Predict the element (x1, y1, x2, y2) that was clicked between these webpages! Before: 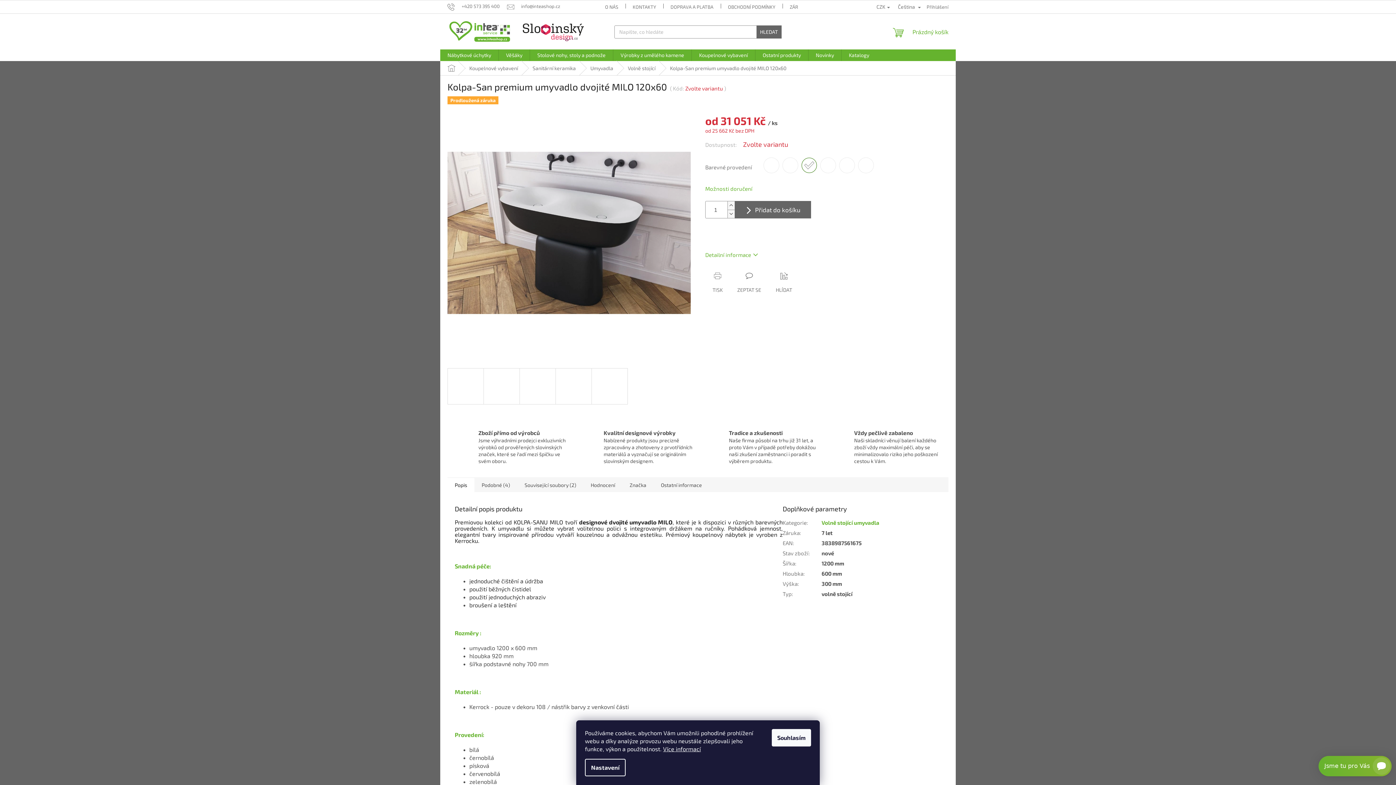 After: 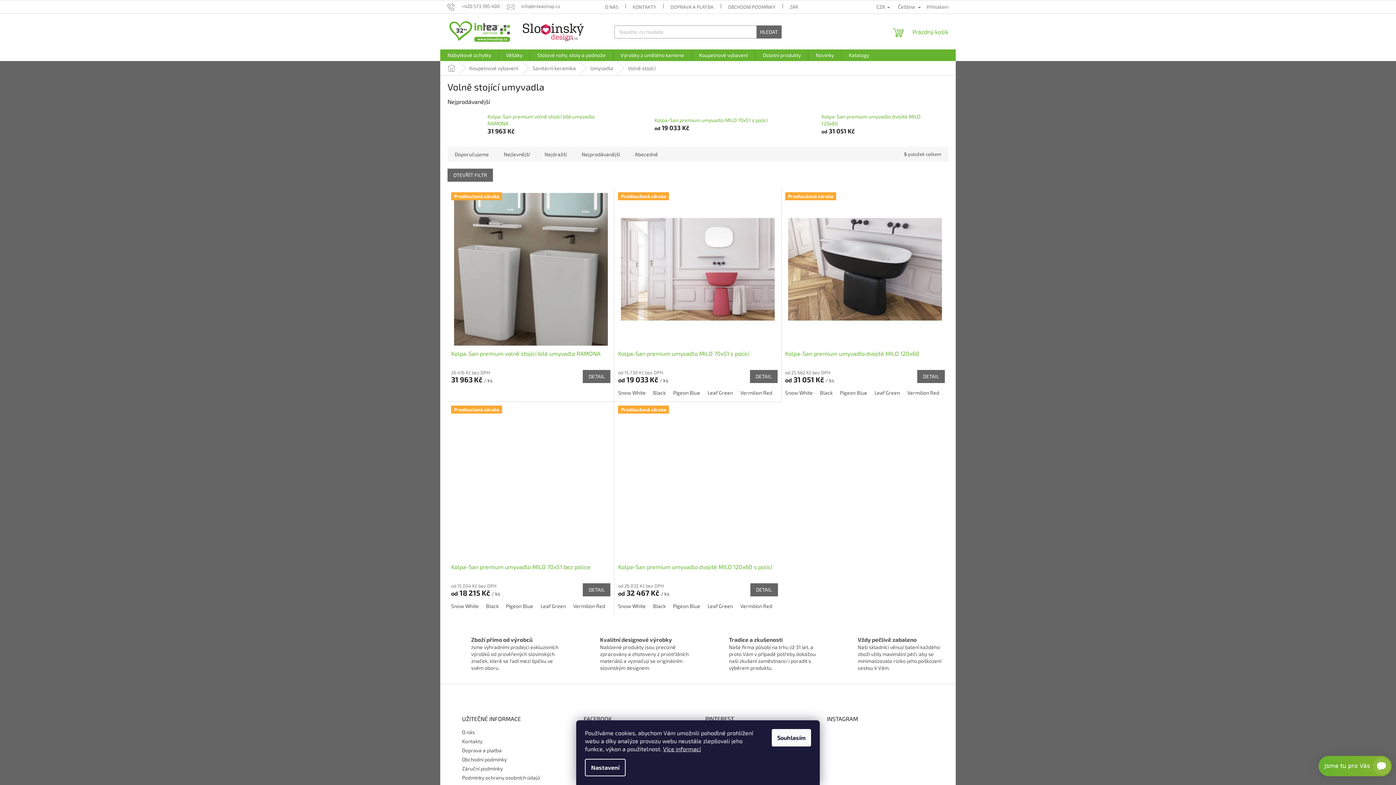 Action: label: Volně stojící bbox: (620, 61, 662, 75)